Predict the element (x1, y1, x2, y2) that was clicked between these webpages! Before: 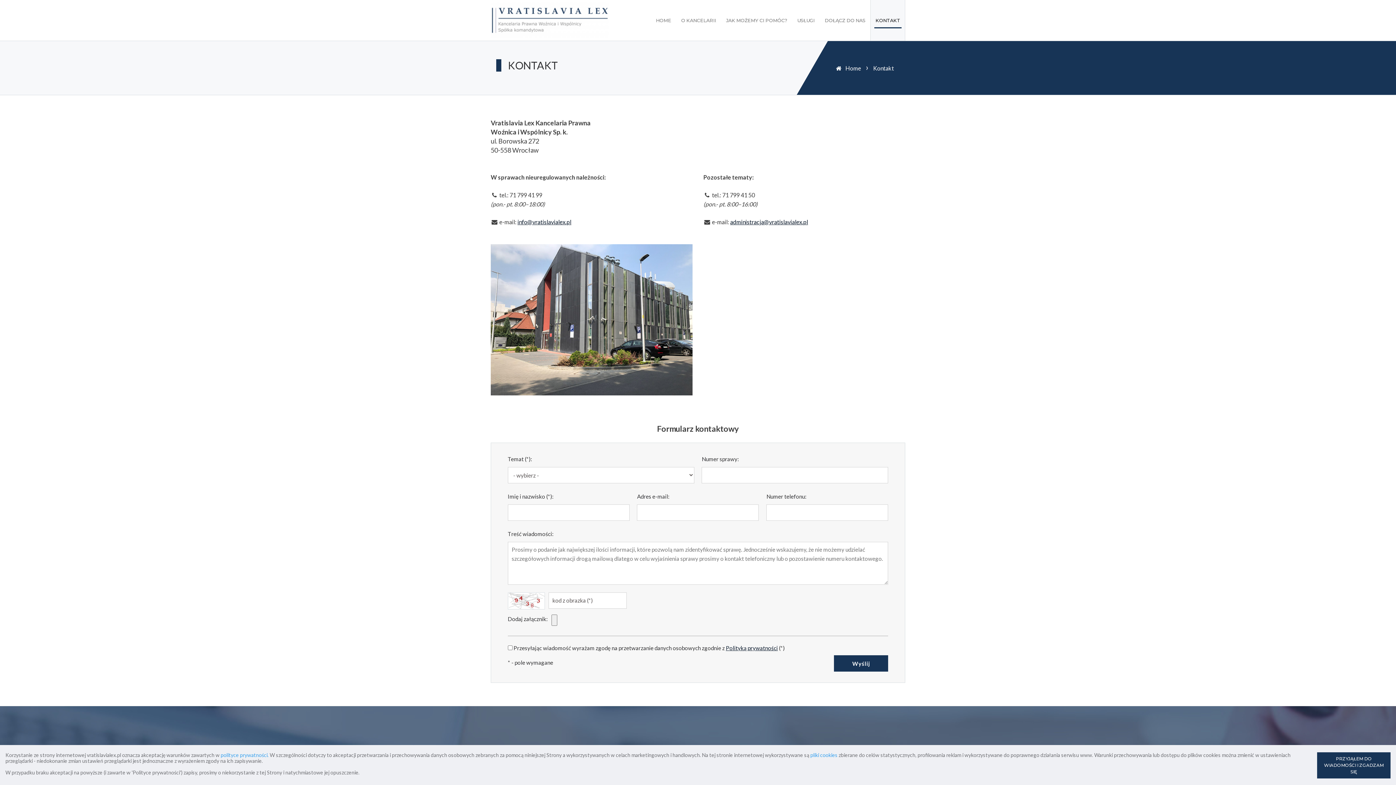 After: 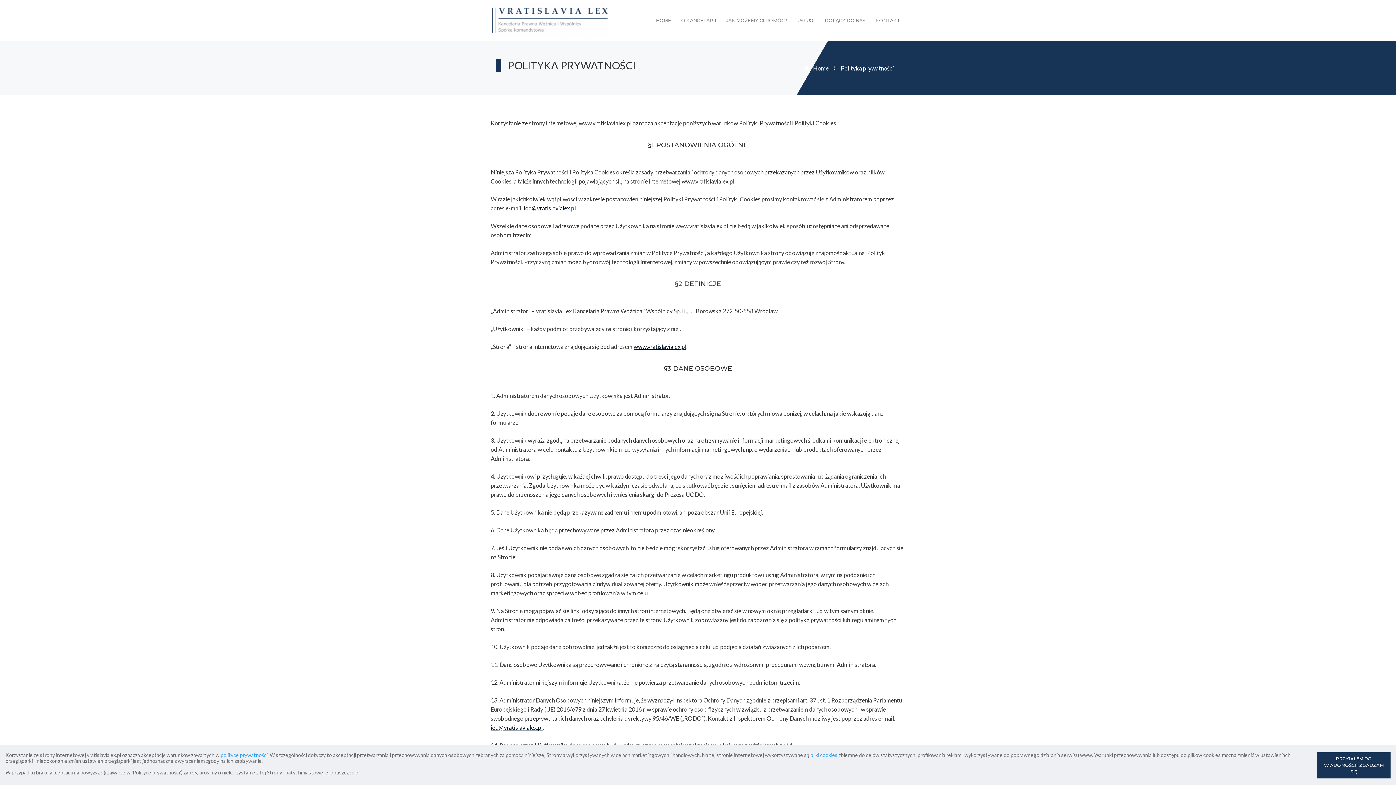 Action: label: pliki cookies bbox: (810, 752, 837, 758)